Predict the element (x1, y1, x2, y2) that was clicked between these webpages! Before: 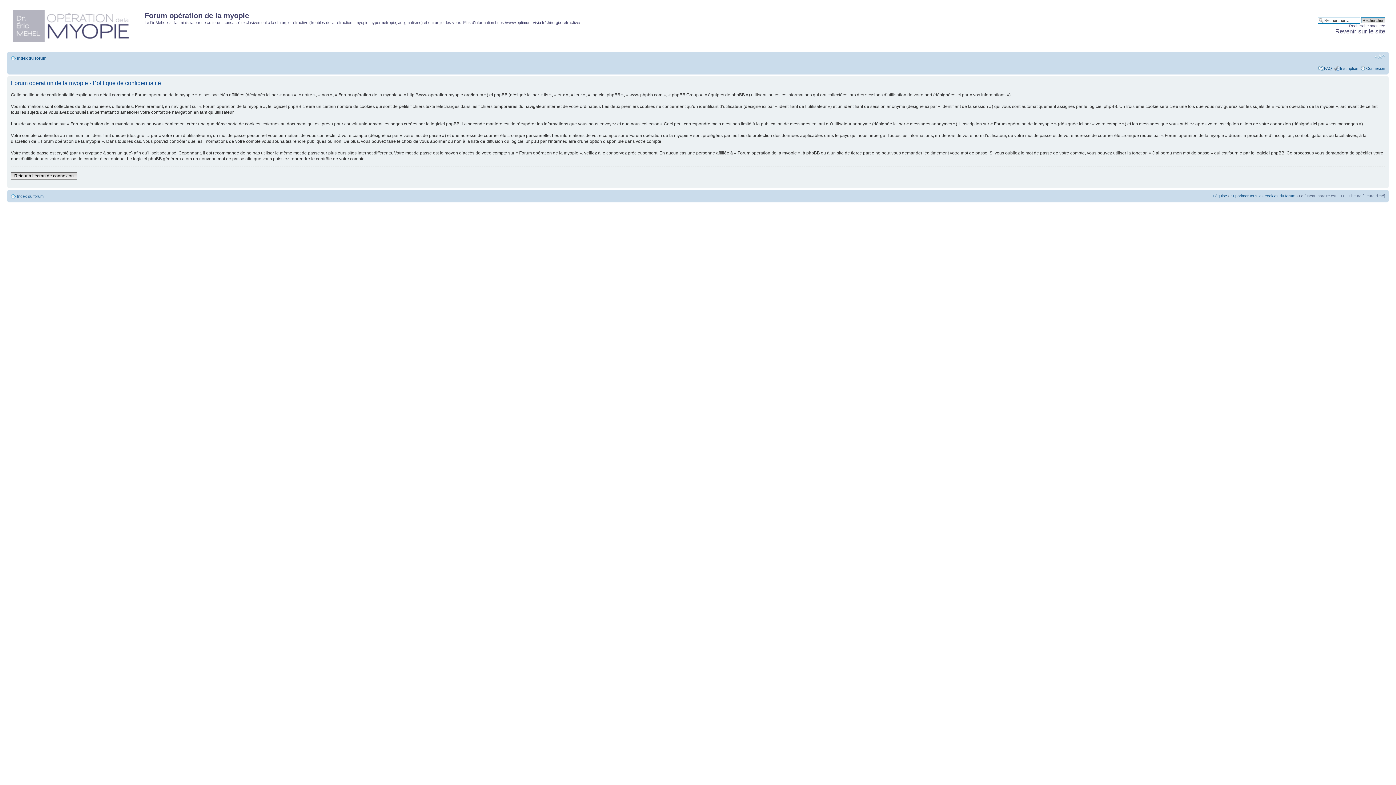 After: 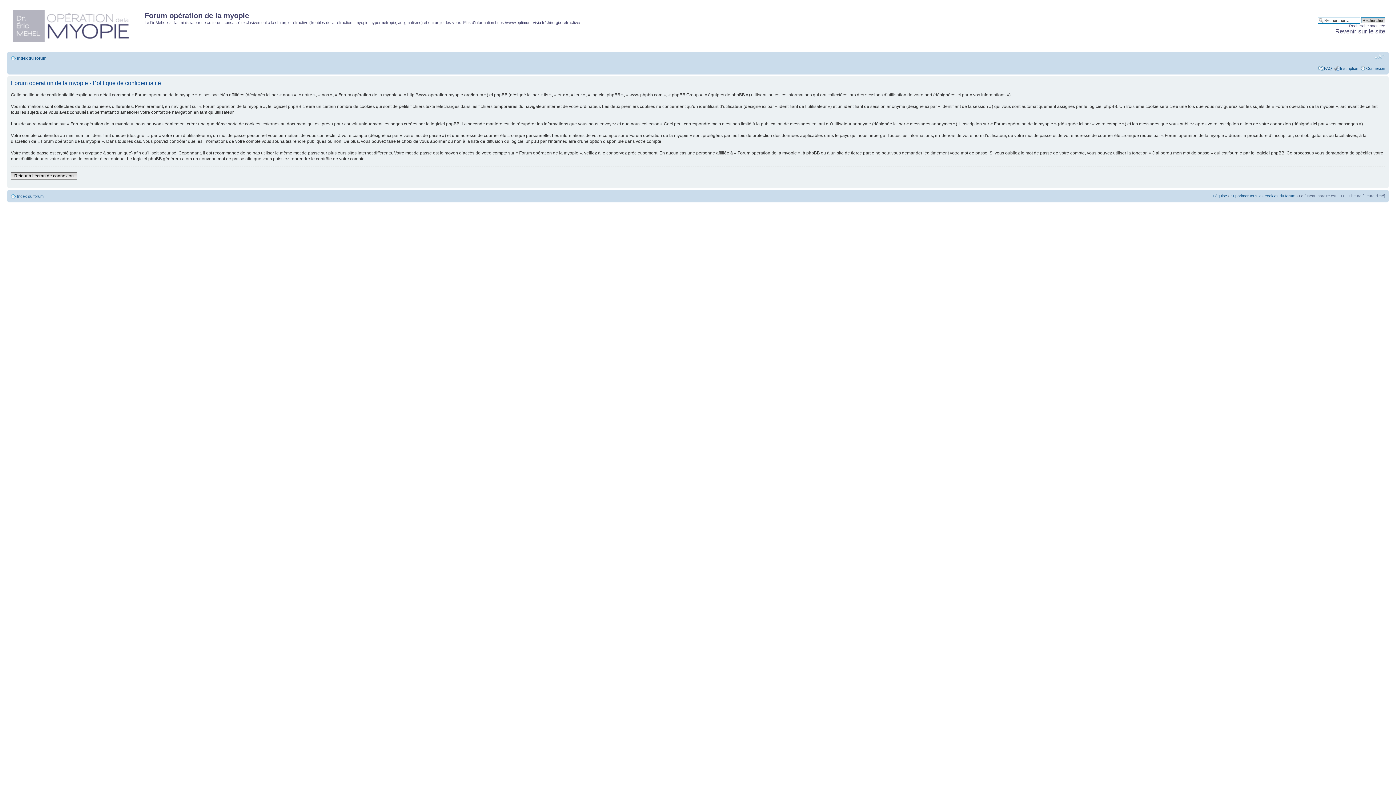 Action: bbox: (1374, 53, 1385, 60) label: Modifier la taille de la police de caractères